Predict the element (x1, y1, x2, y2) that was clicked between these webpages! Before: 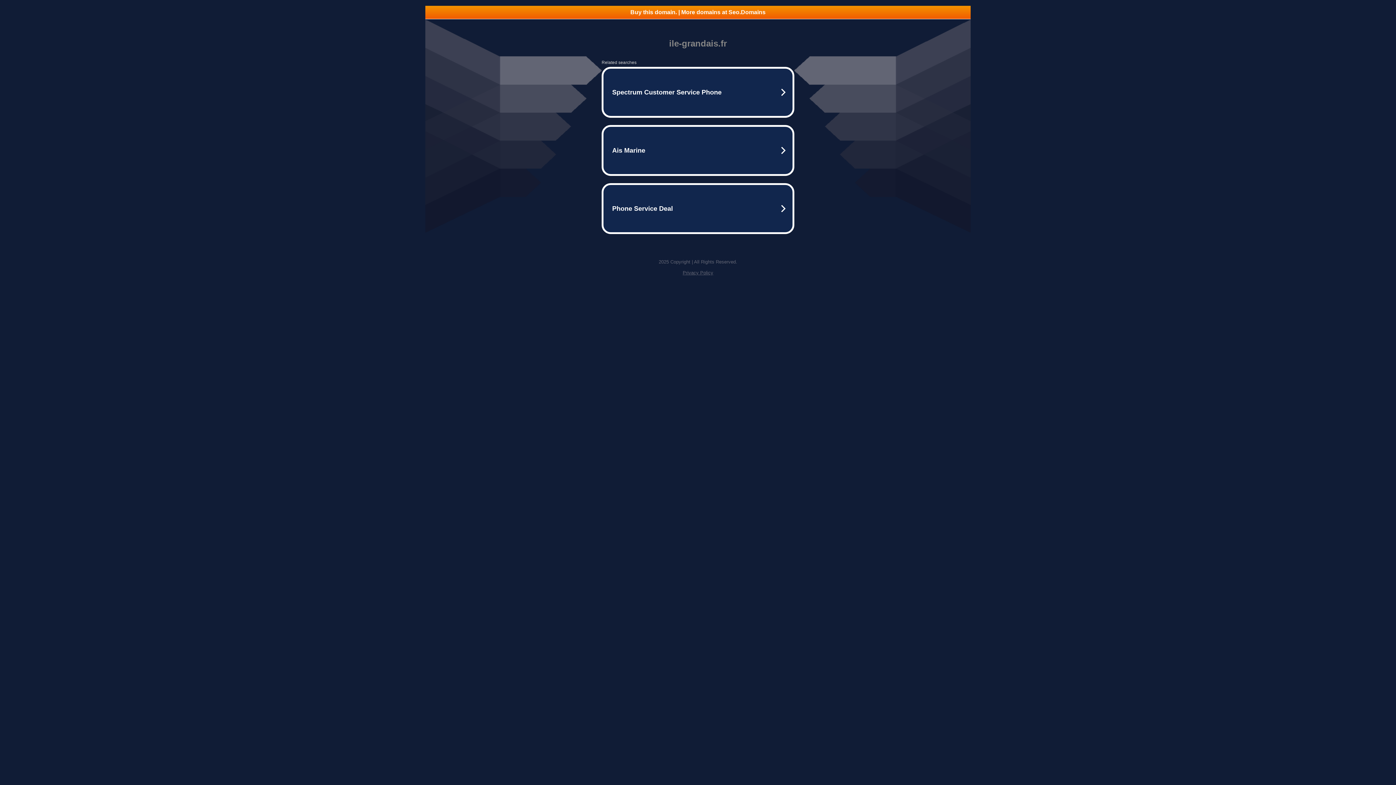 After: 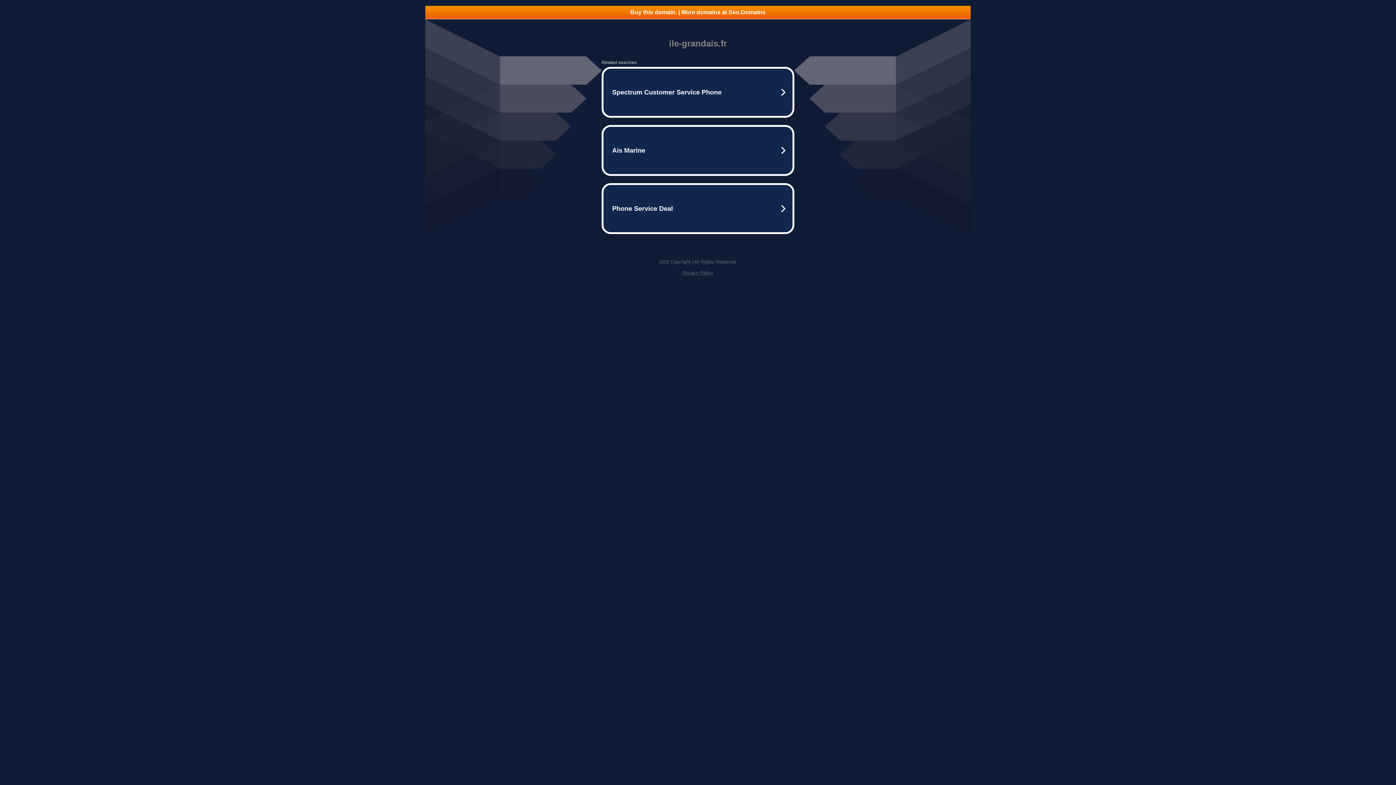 Action: label: Buy this domain. | More domains at Seo.Domains bbox: (425, 5, 970, 18)